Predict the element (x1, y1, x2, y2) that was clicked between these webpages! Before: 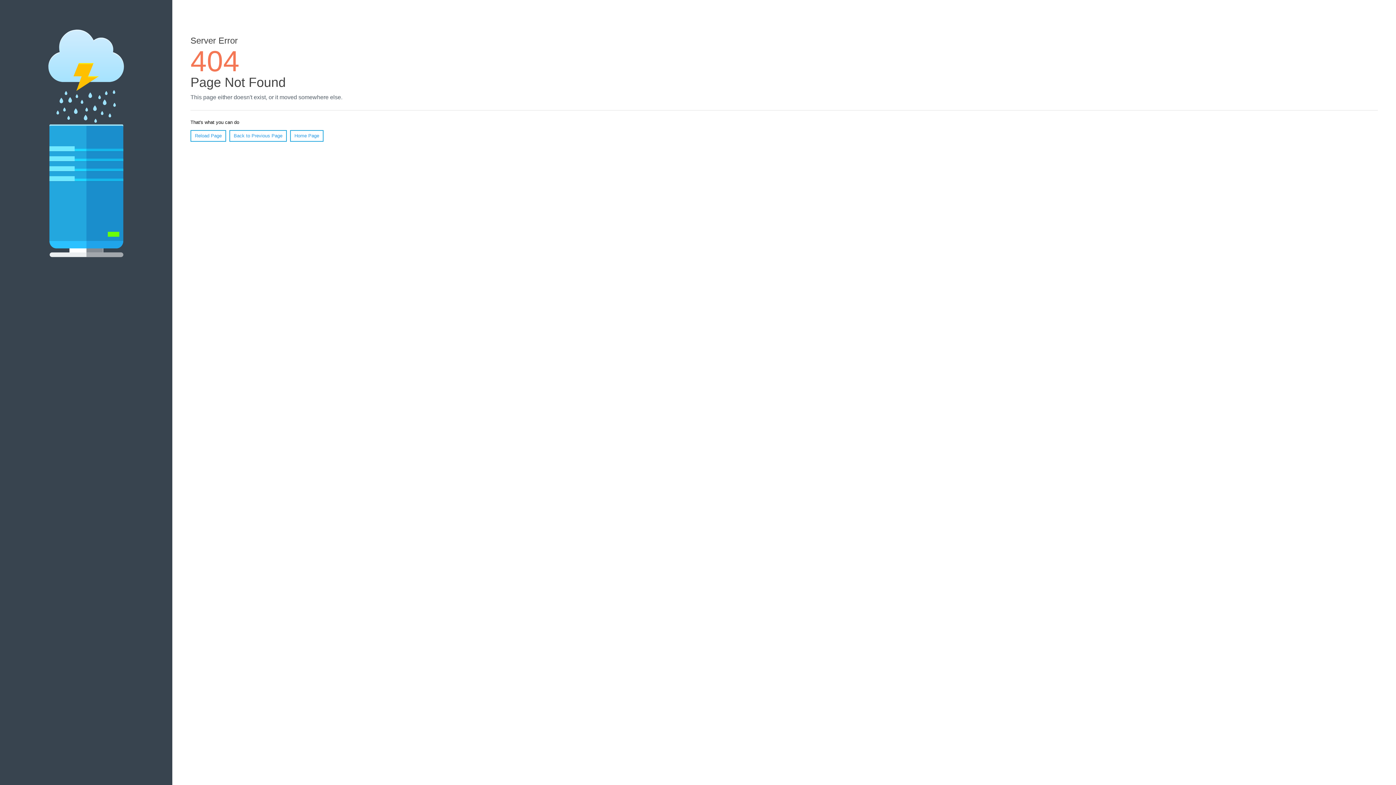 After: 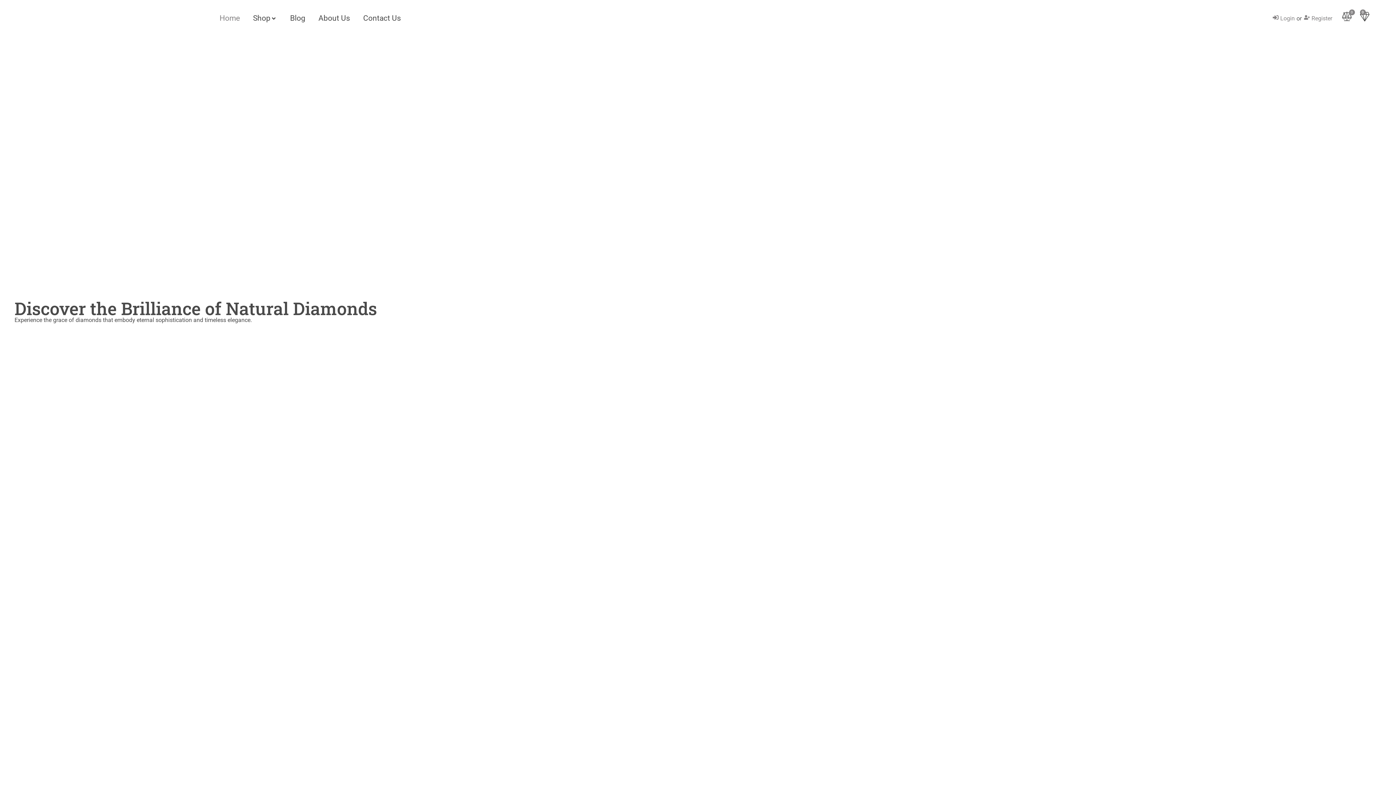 Action: label: Home Page bbox: (290, 130, 323, 141)